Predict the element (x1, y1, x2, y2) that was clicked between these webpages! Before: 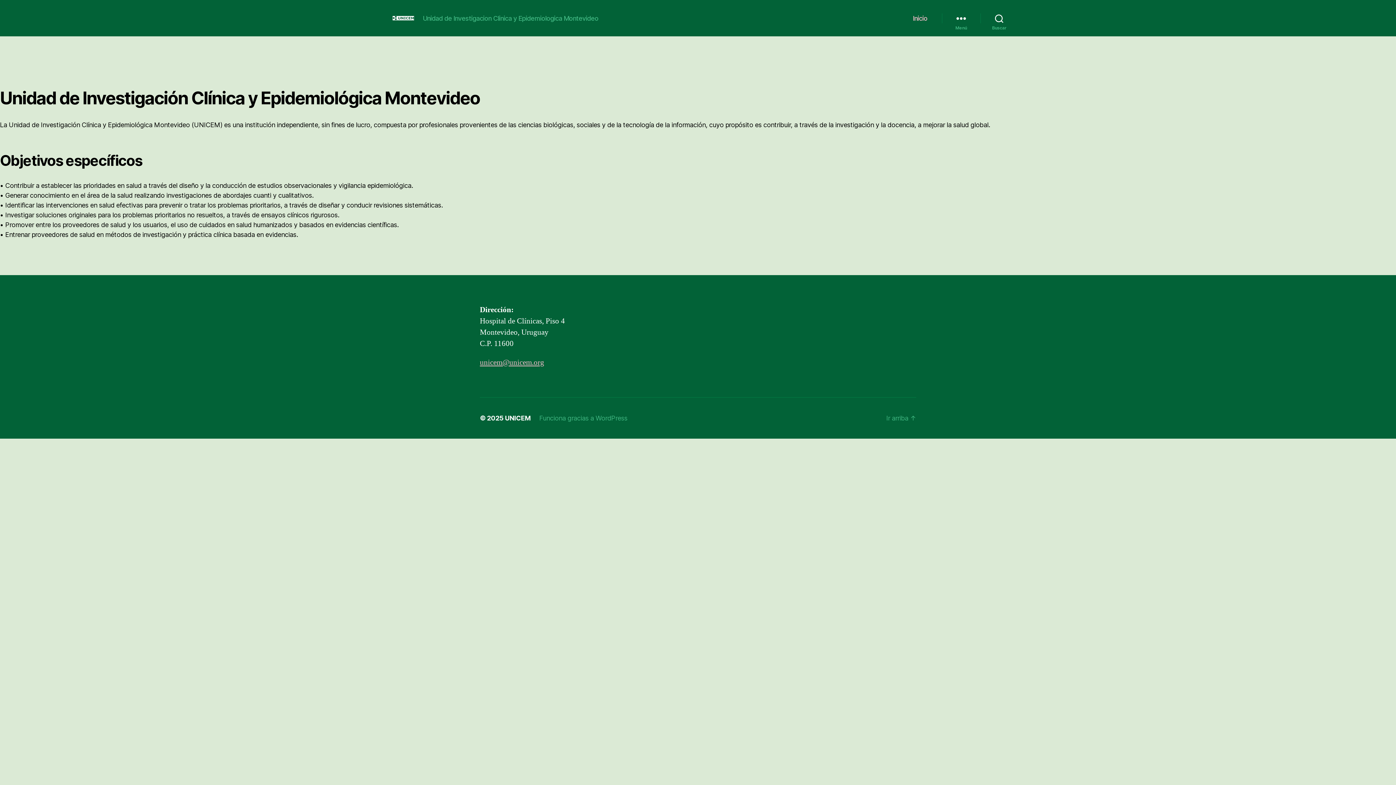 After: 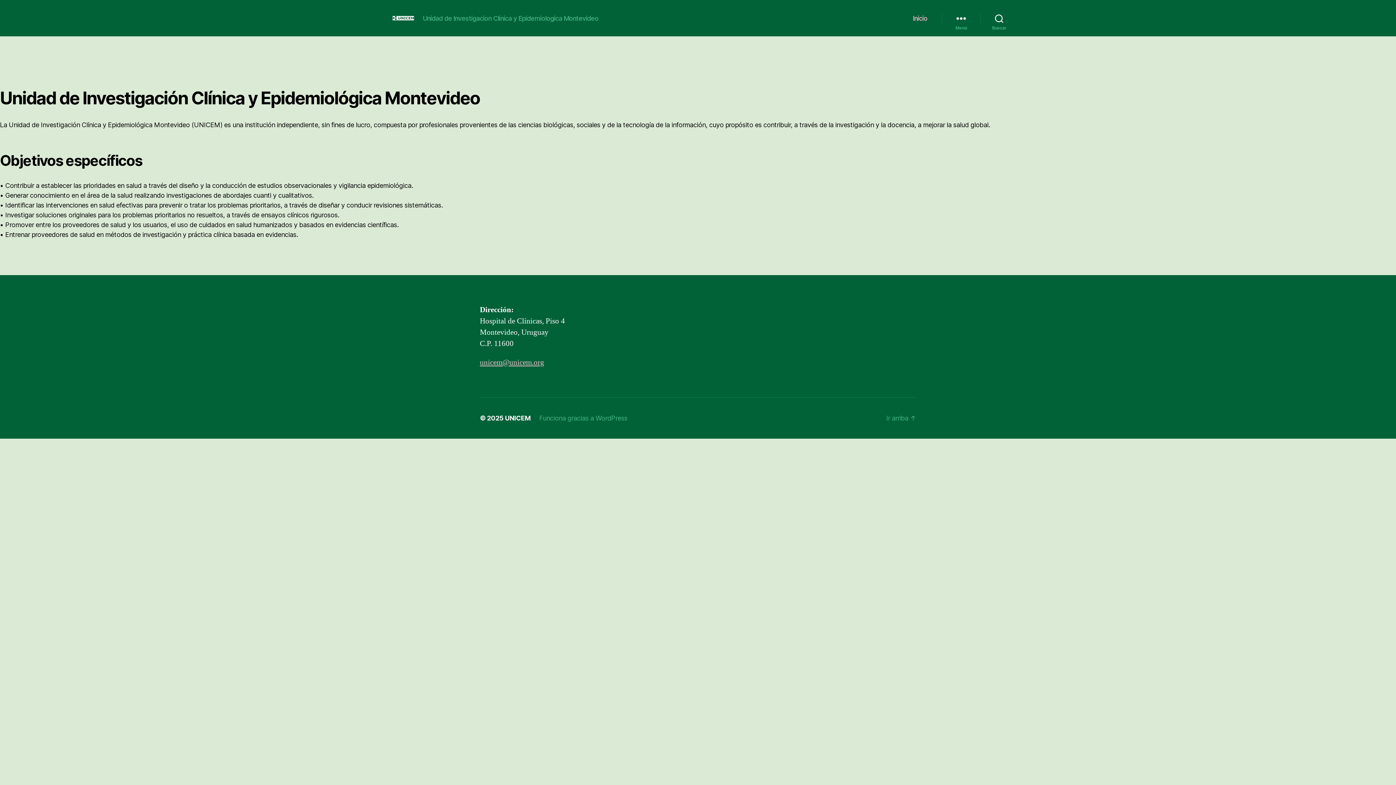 Action: bbox: (913, 14, 927, 22) label: Inicio